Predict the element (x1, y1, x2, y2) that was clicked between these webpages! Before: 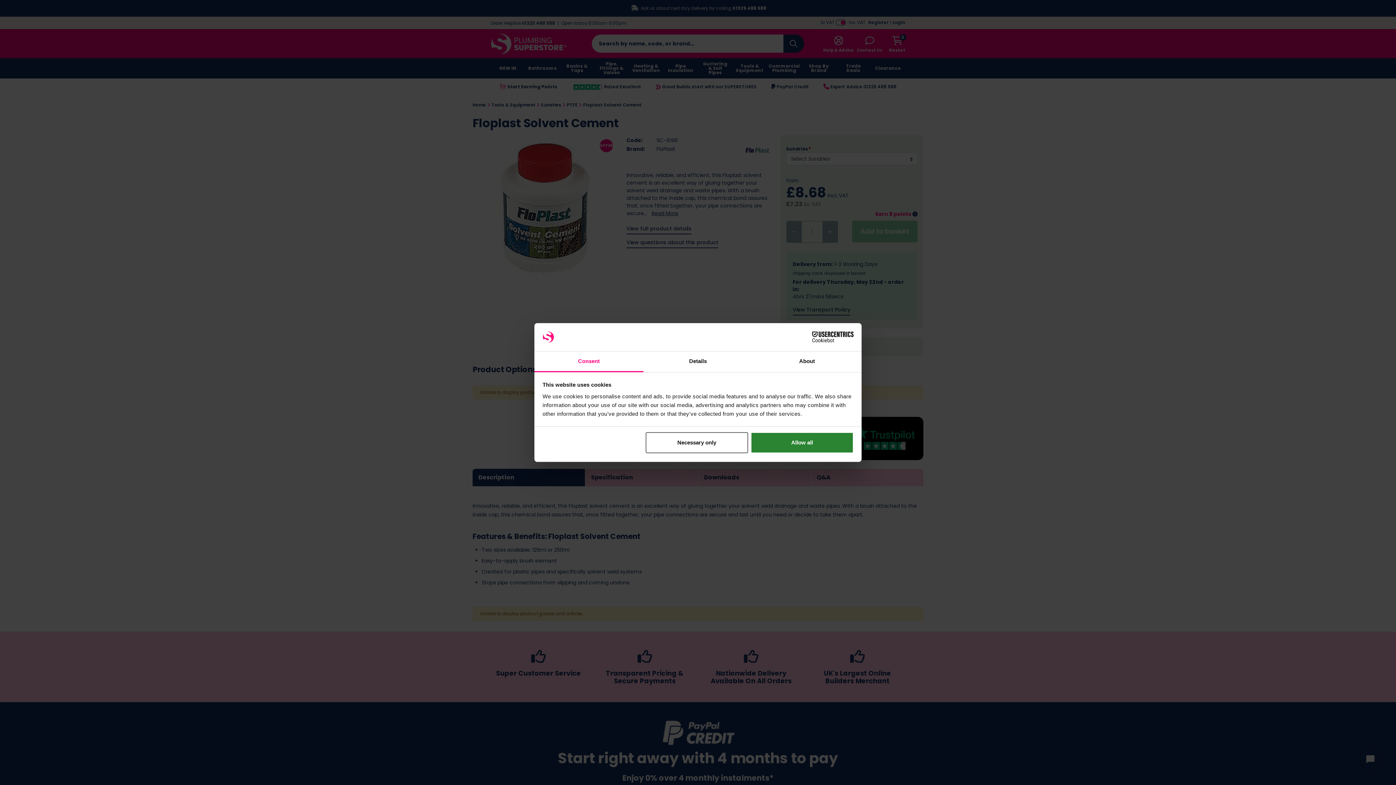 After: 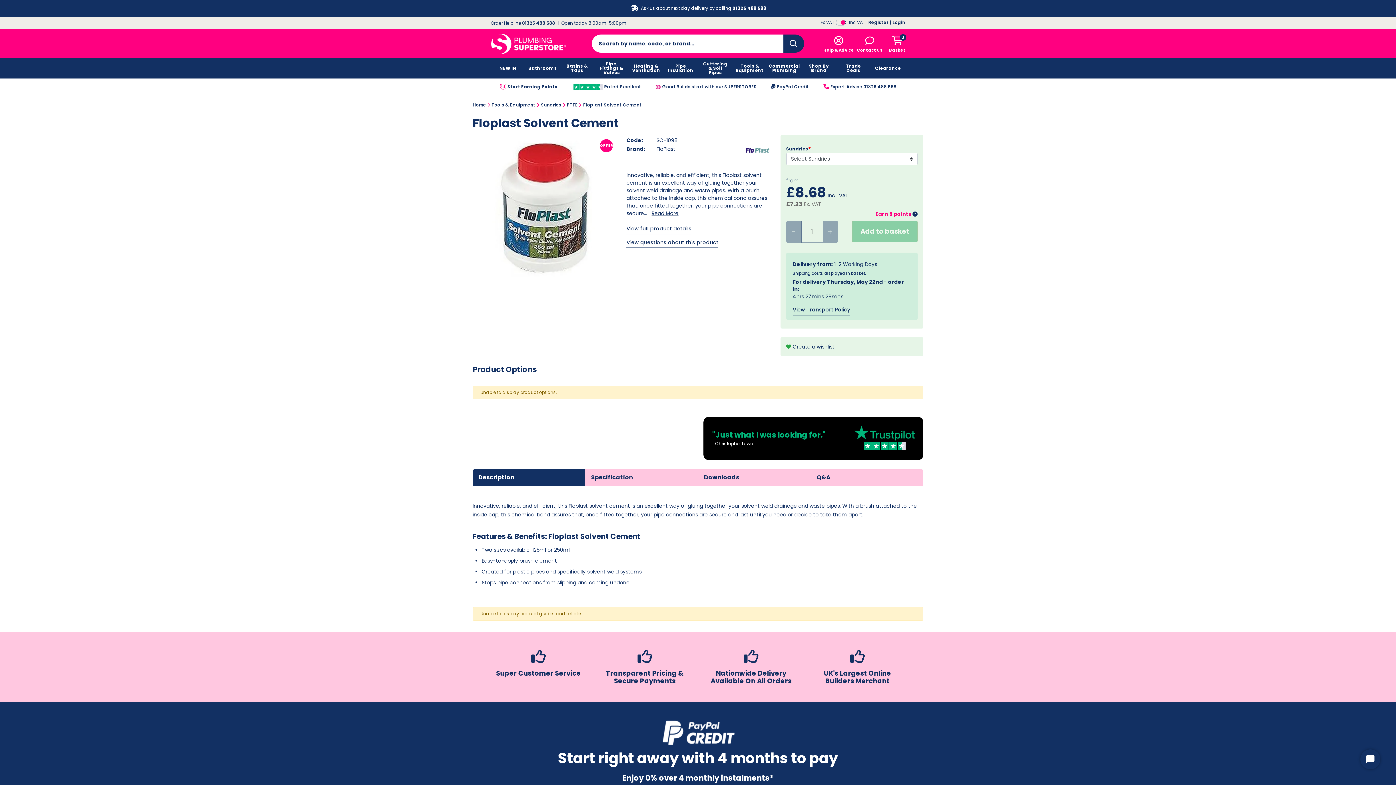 Action: bbox: (751, 432, 853, 453) label: Allow all